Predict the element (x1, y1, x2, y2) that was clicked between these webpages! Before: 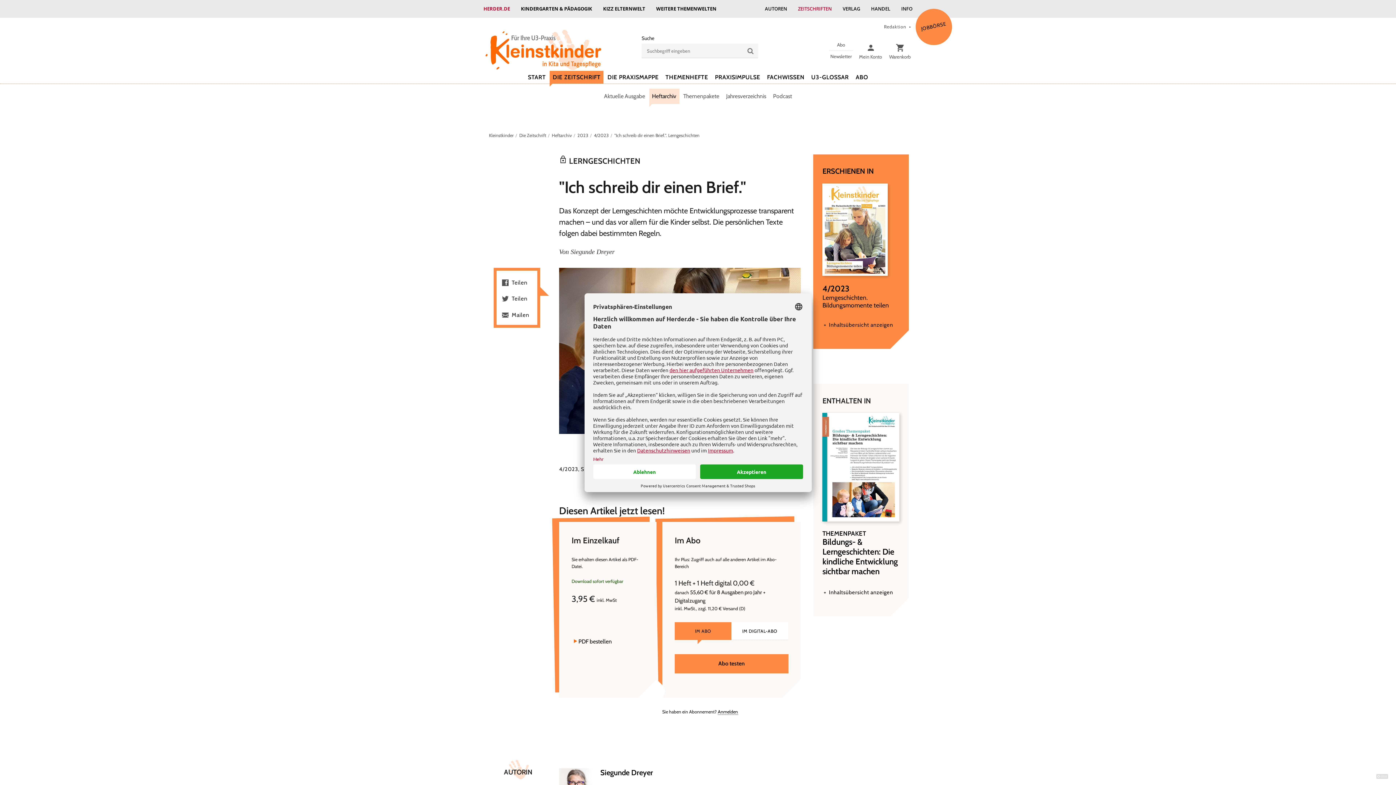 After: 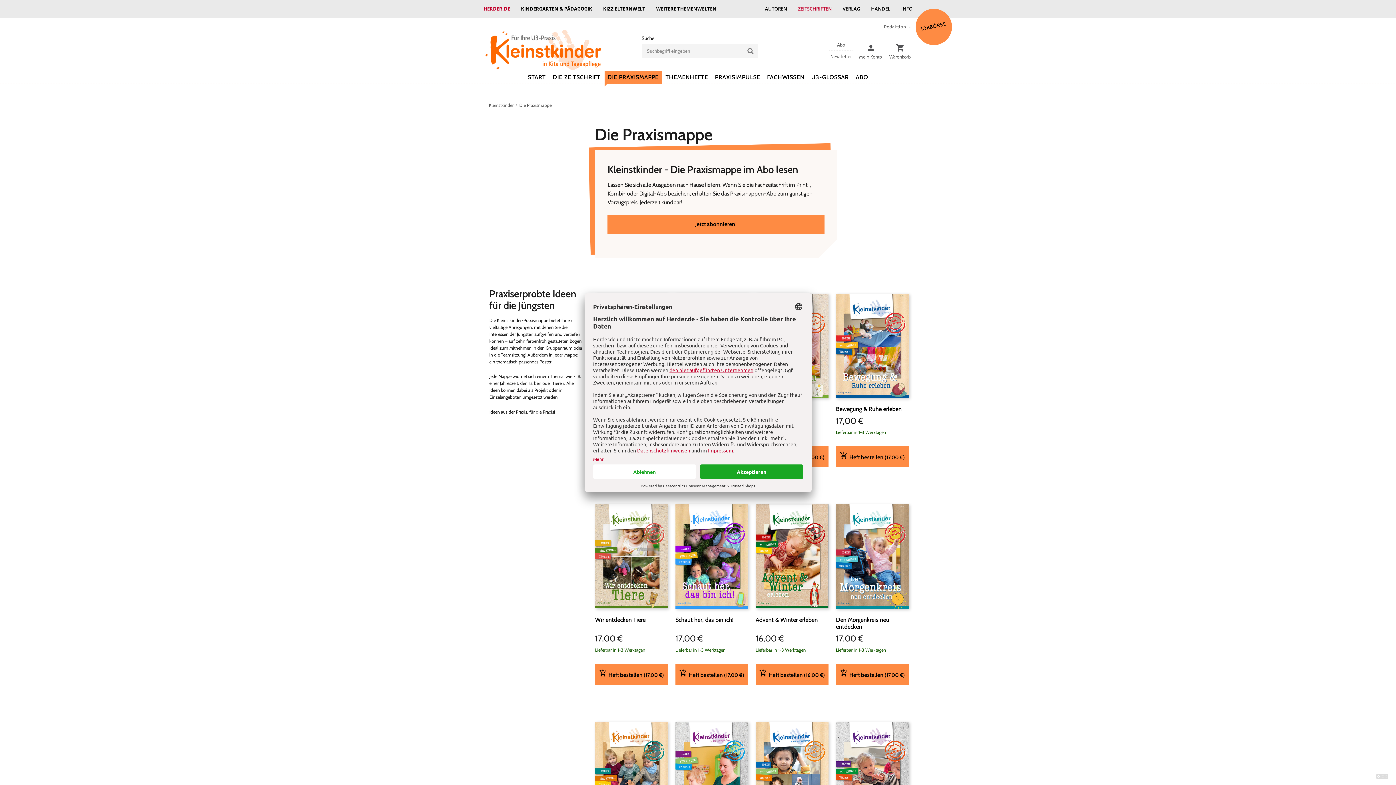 Action: bbox: (604, 70, 661, 83) label: DIE PRAXISMAPPE